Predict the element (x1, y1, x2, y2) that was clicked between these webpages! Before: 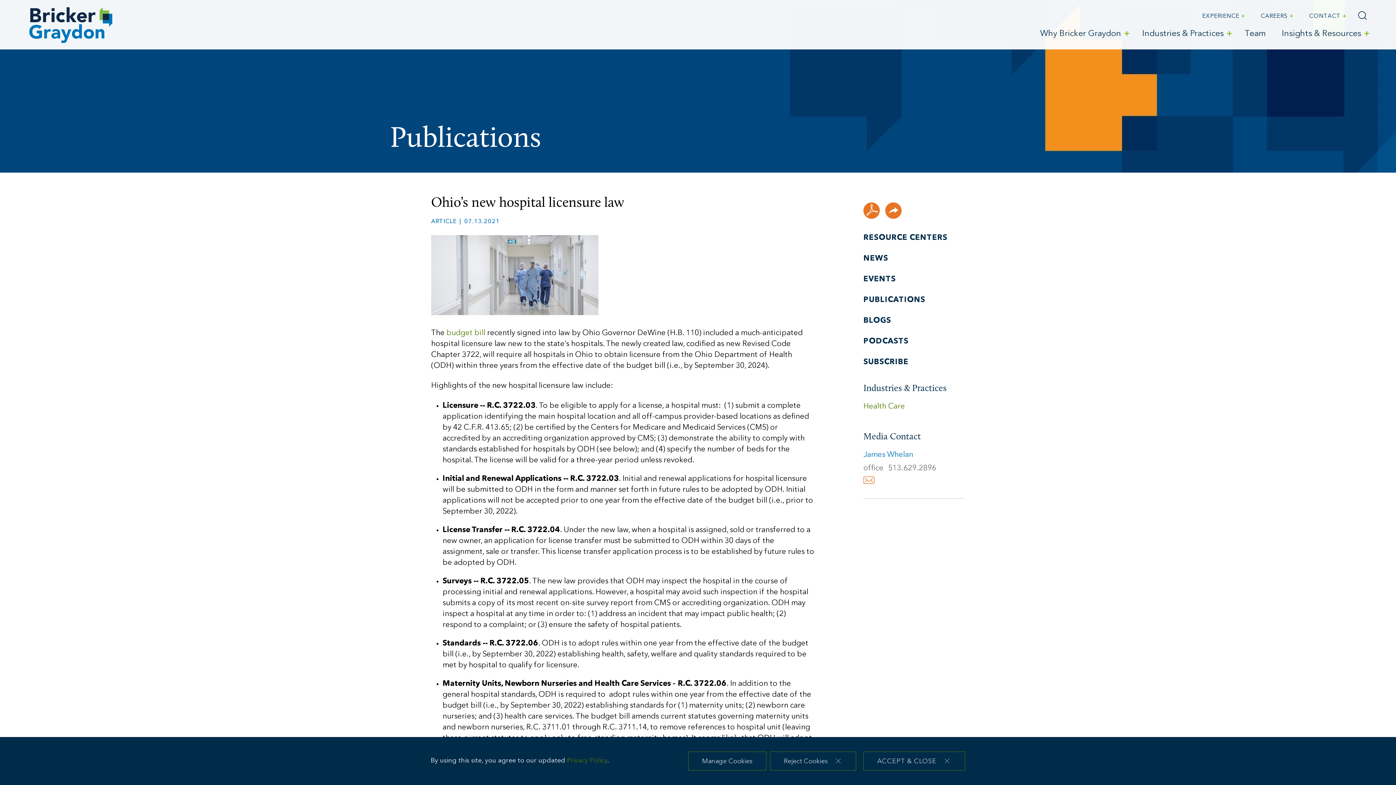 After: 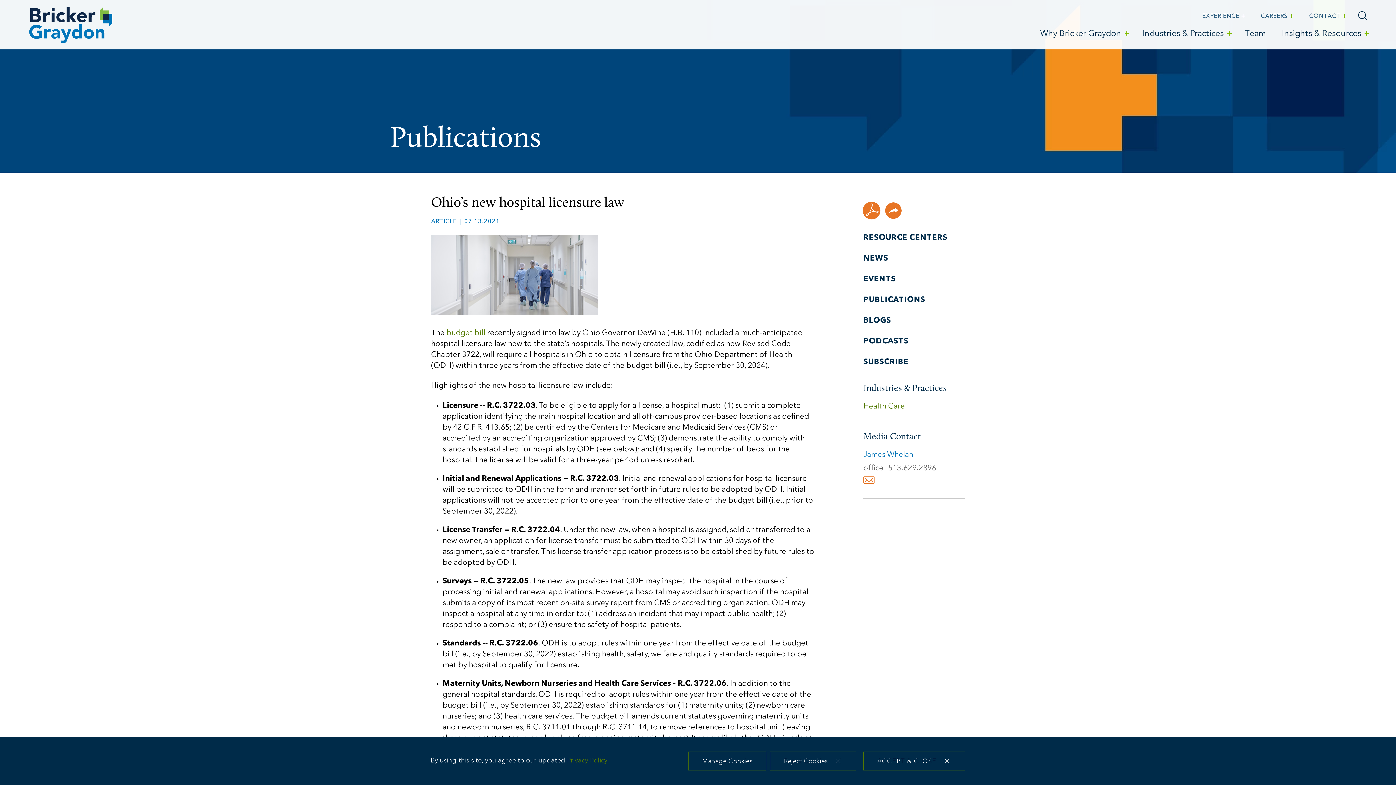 Action: bbox: (863, 202, 880, 218)